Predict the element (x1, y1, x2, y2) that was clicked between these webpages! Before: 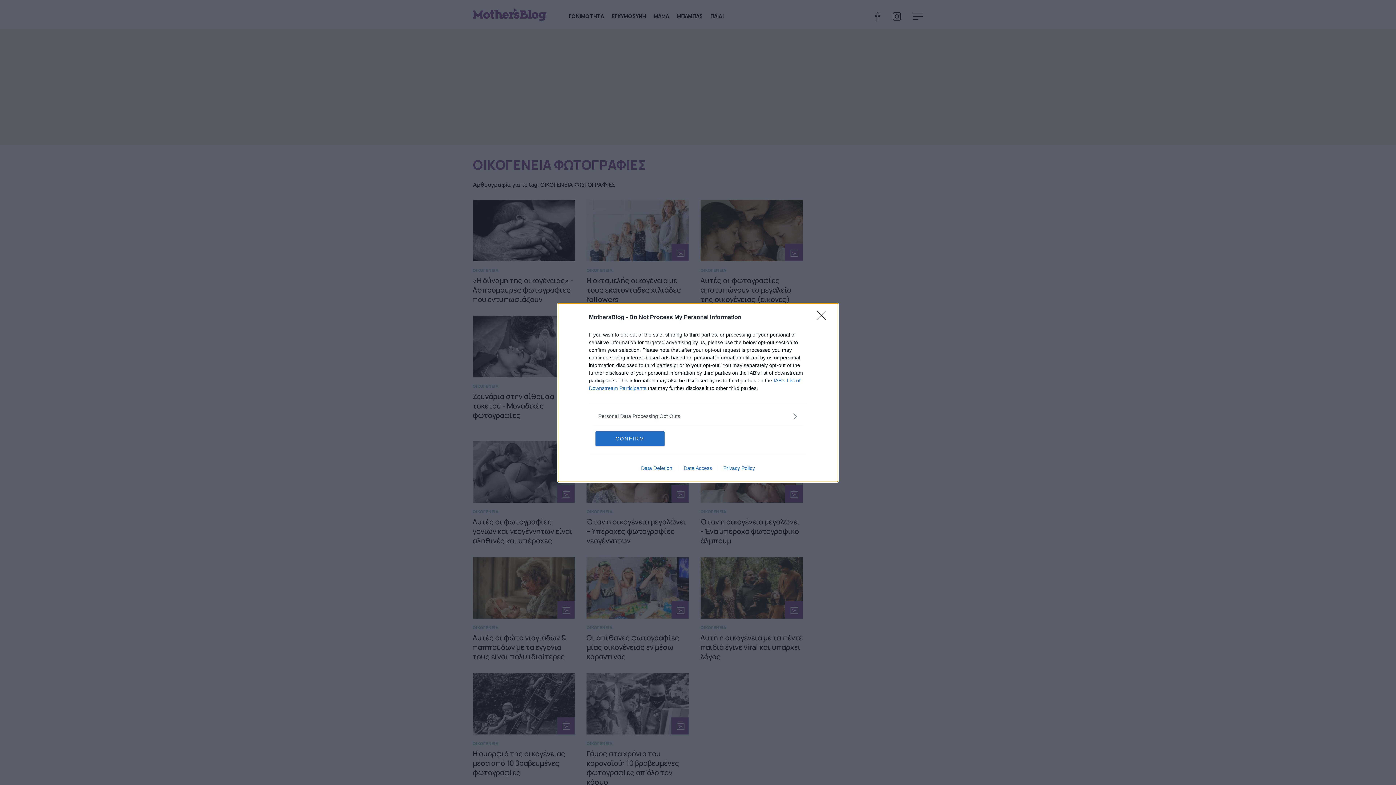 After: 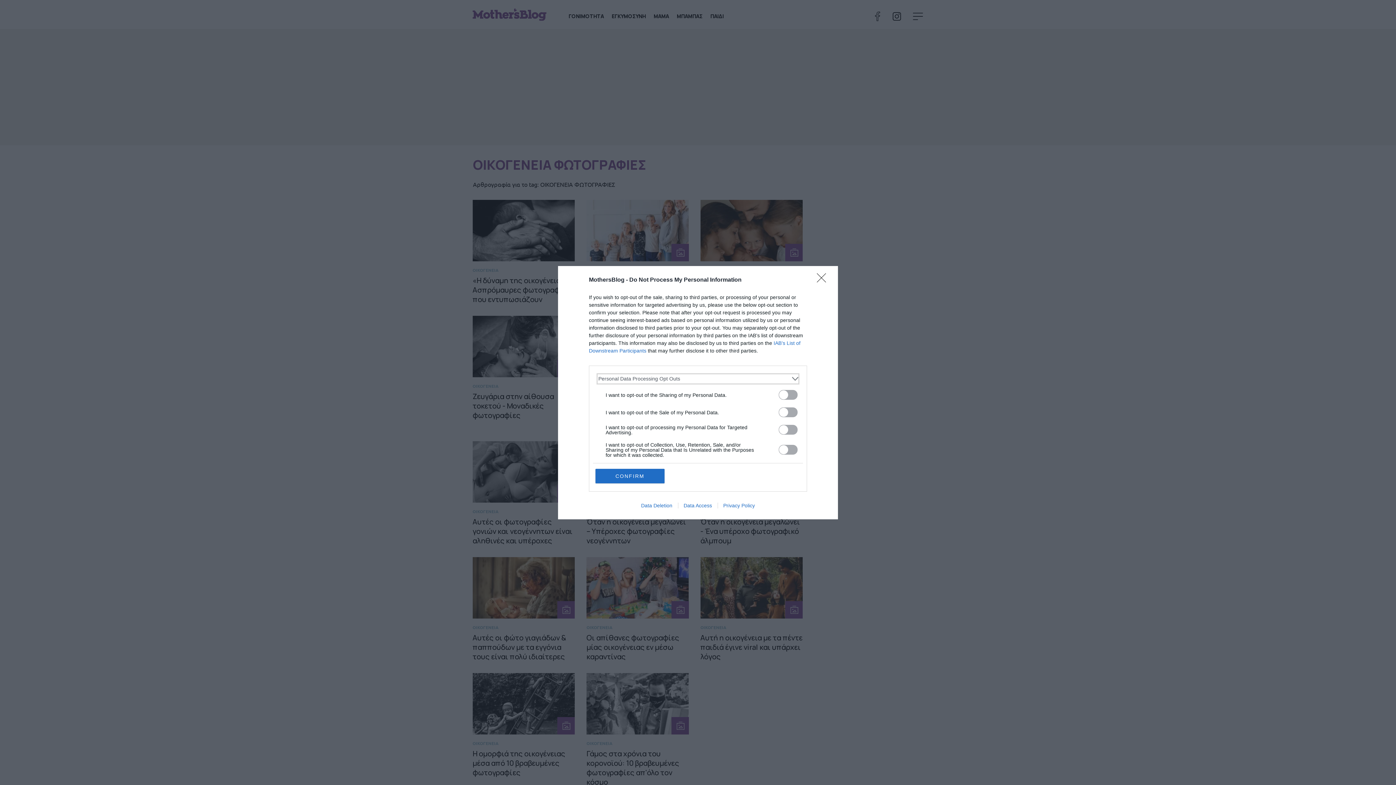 Action: bbox: (598, 412, 797, 420) label: Opt-Outs